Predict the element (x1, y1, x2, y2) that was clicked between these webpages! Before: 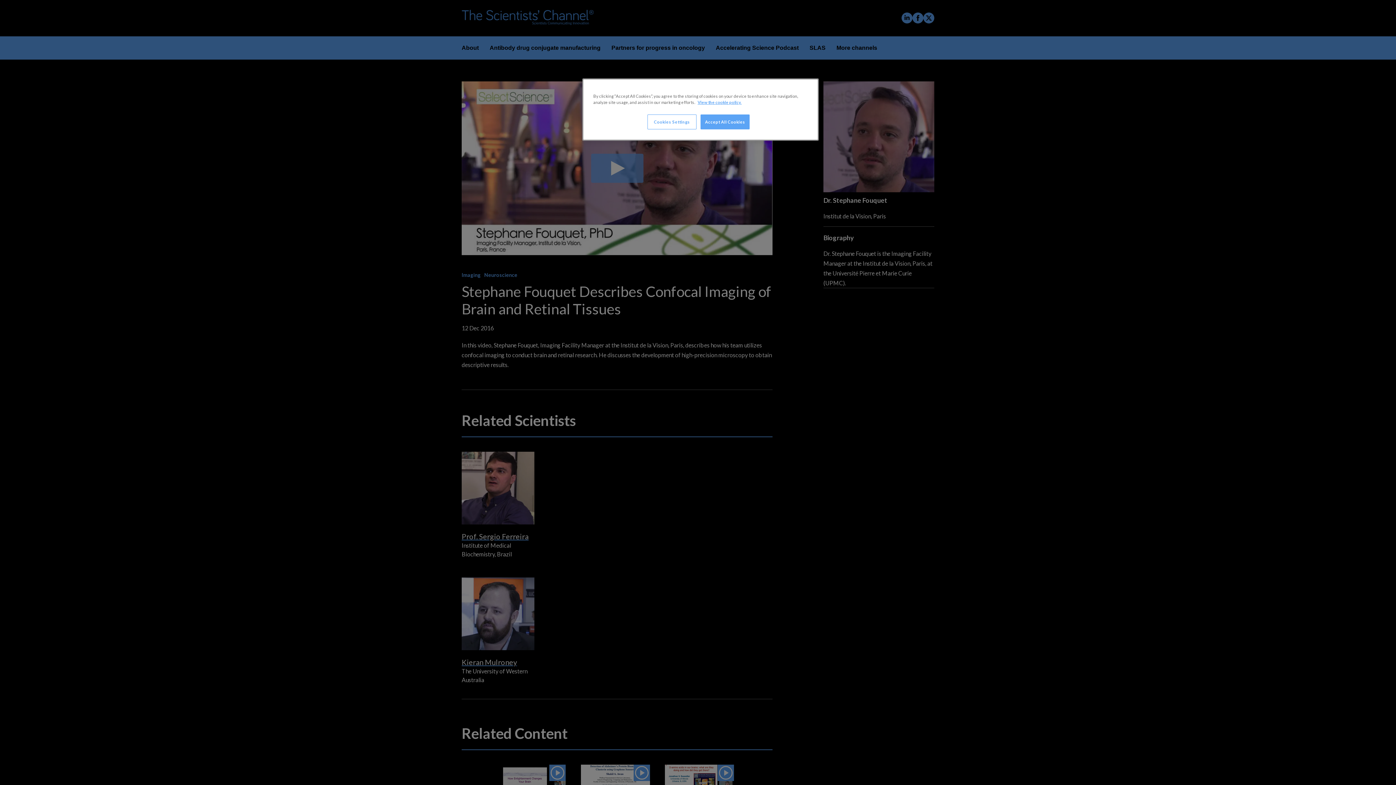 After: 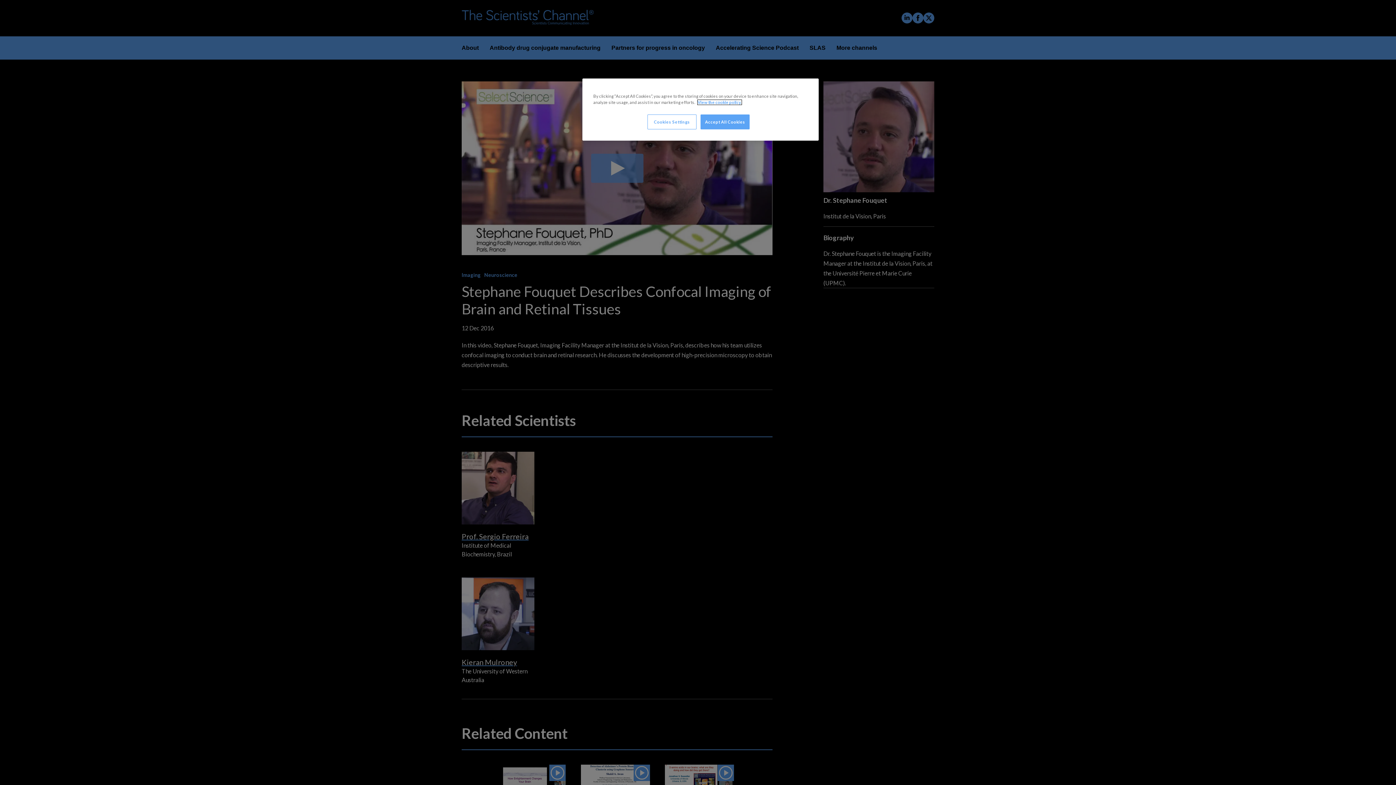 Action: bbox: (697, 100, 741, 104) label: More information about your privacy, opens in a new tab